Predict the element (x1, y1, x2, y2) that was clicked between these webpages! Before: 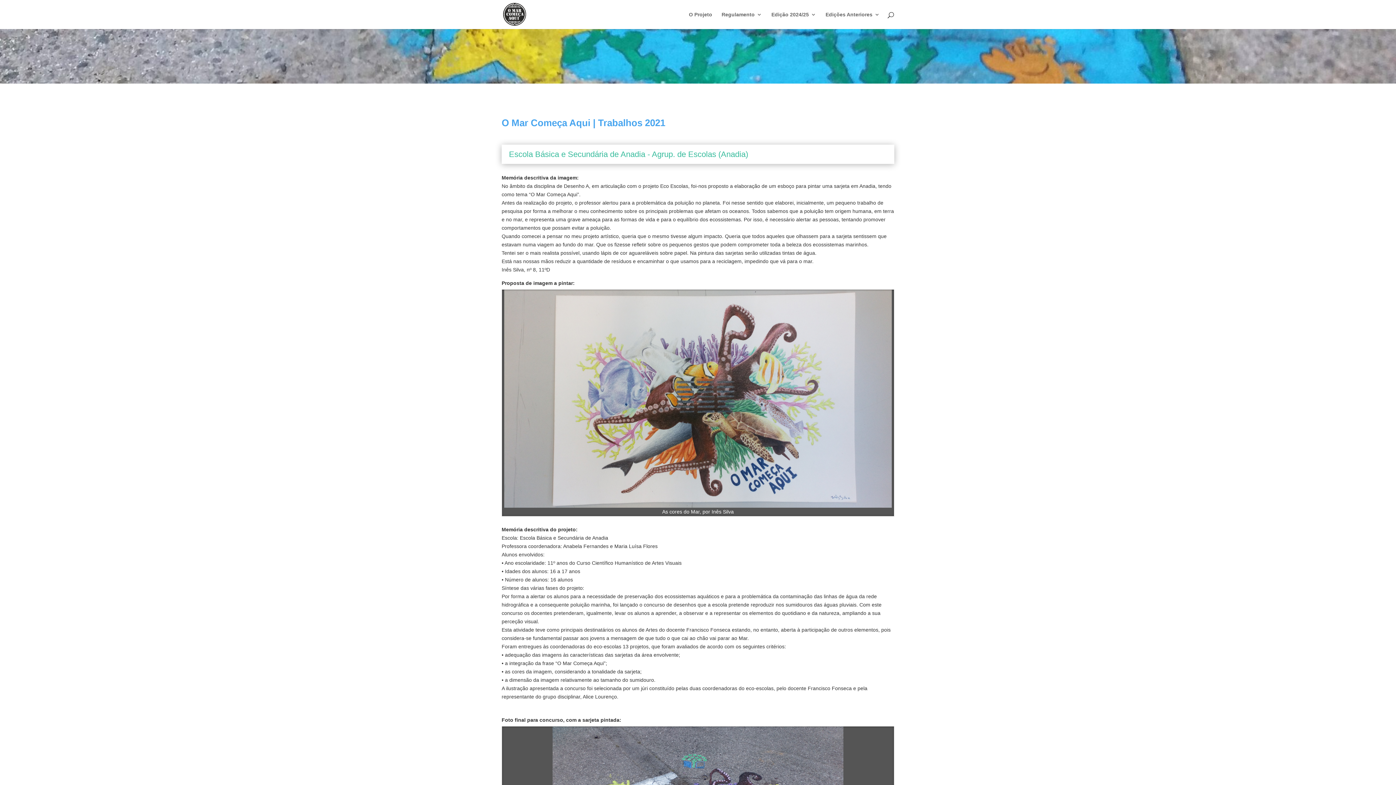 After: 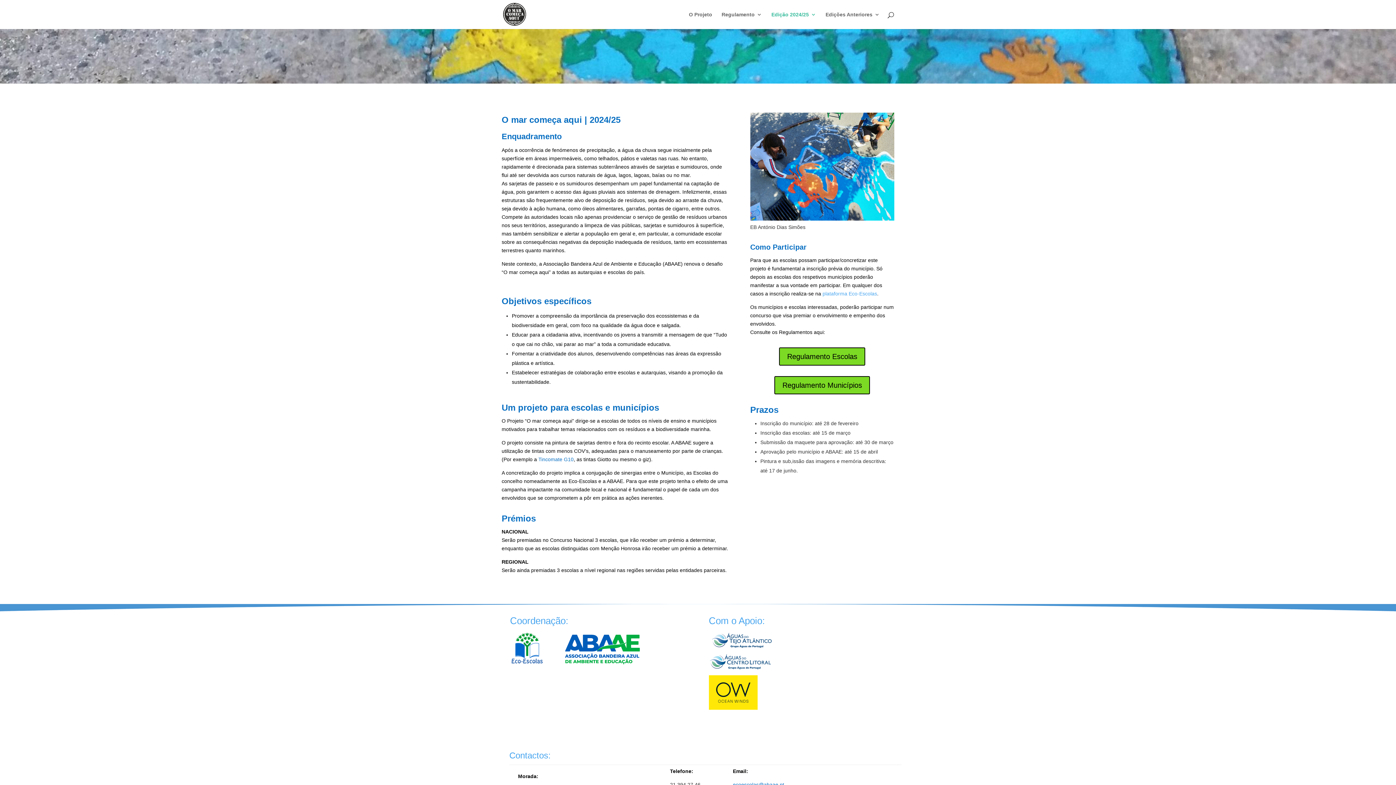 Action: label: Edição 2024/25 bbox: (771, 12, 816, 29)